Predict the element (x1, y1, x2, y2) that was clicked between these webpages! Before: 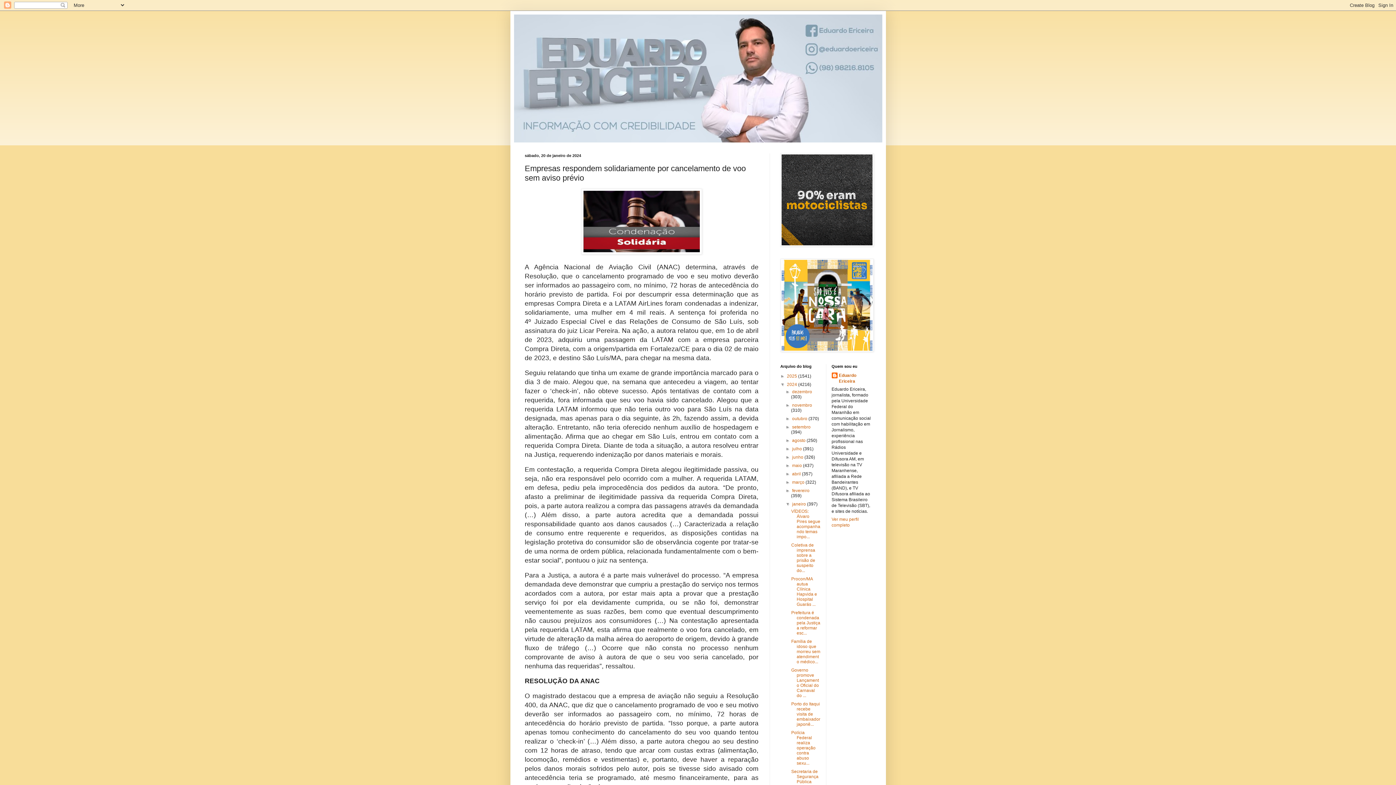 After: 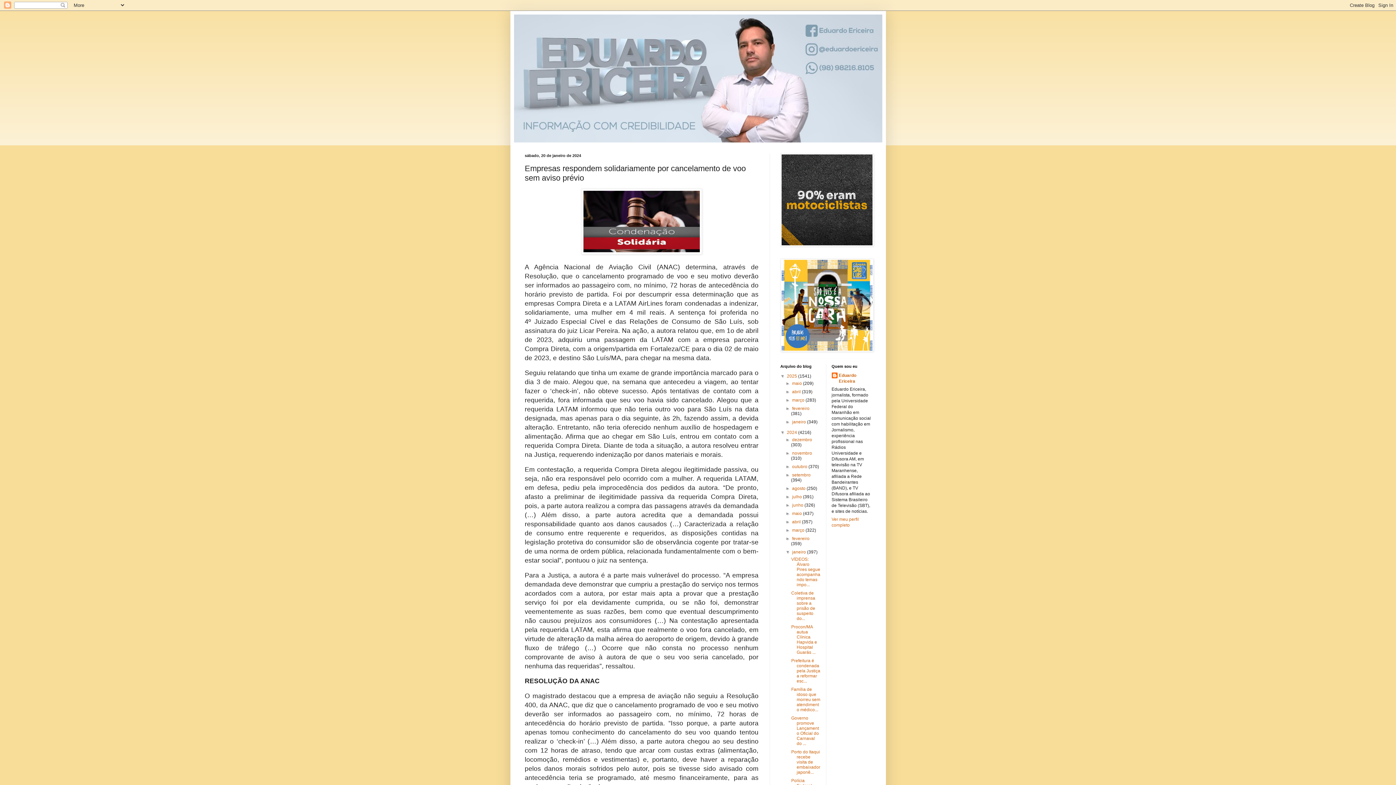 Action: label: ►   bbox: (780, 373, 787, 378)